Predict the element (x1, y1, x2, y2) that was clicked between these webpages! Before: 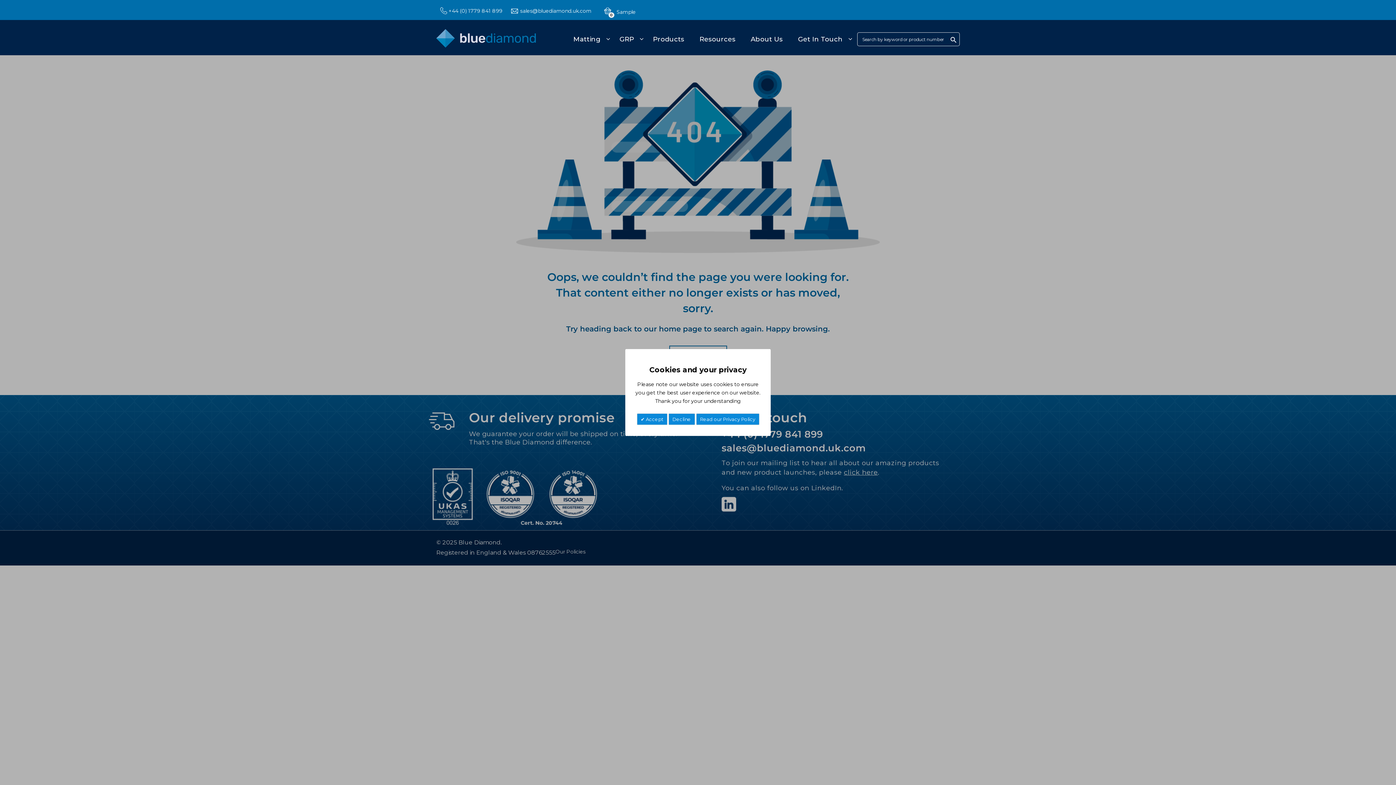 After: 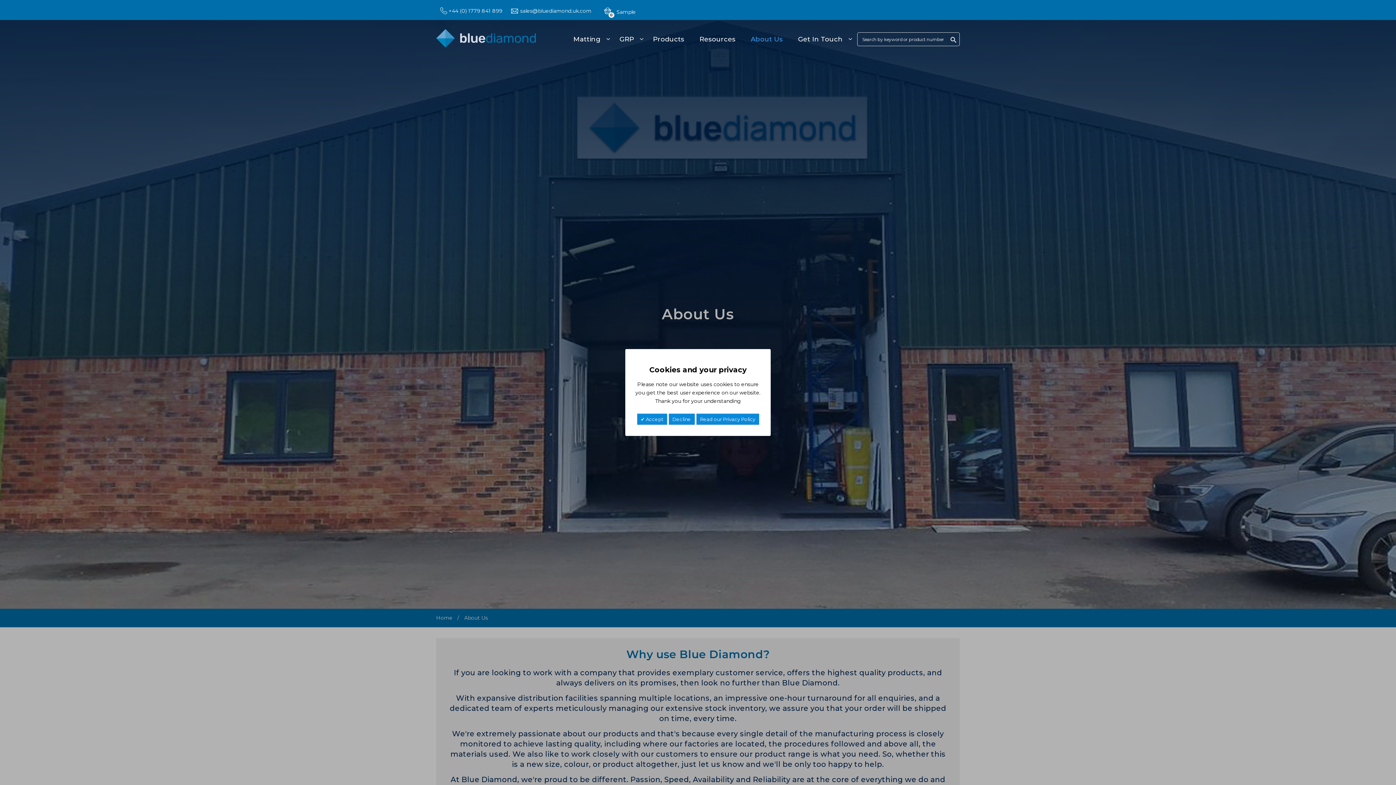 Action: bbox: (749, 30, 793, 48) label: About Us